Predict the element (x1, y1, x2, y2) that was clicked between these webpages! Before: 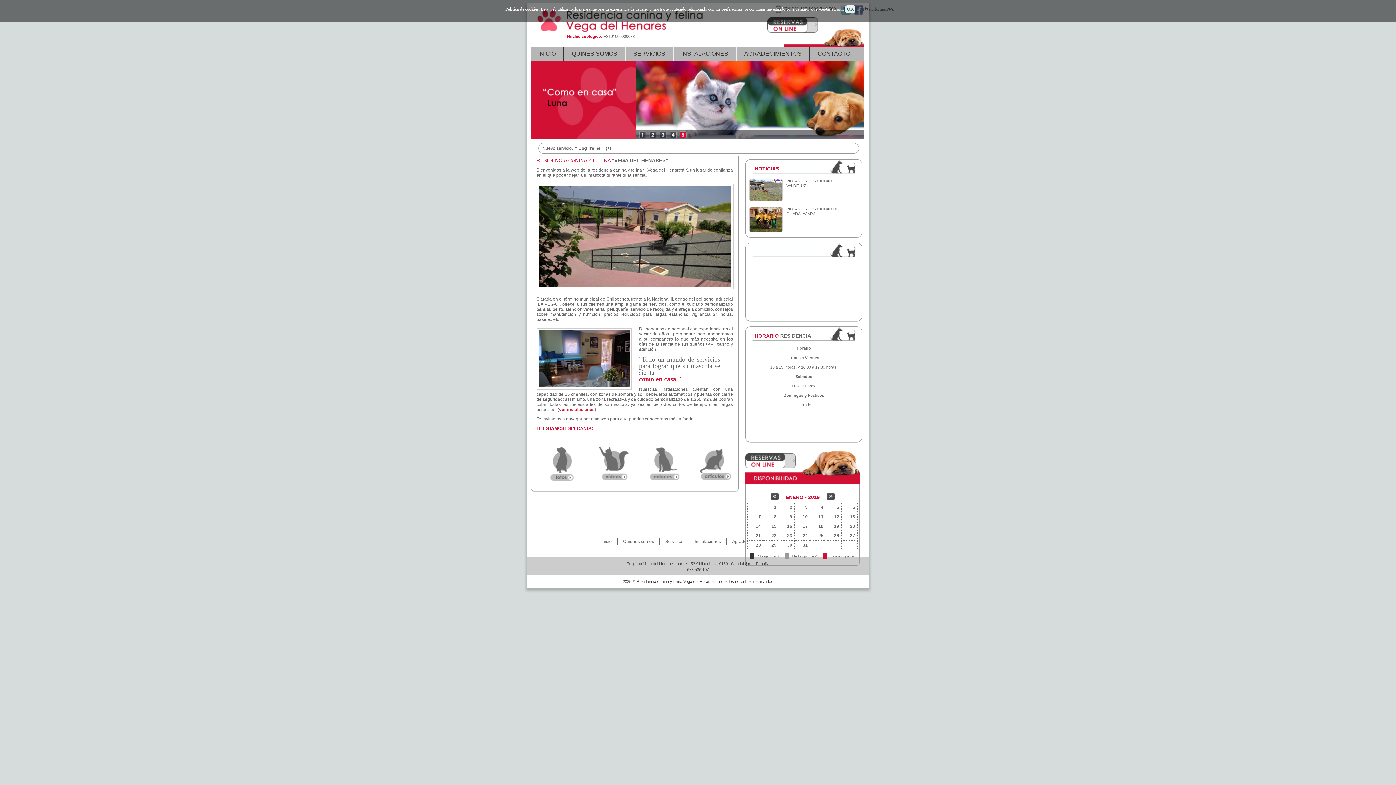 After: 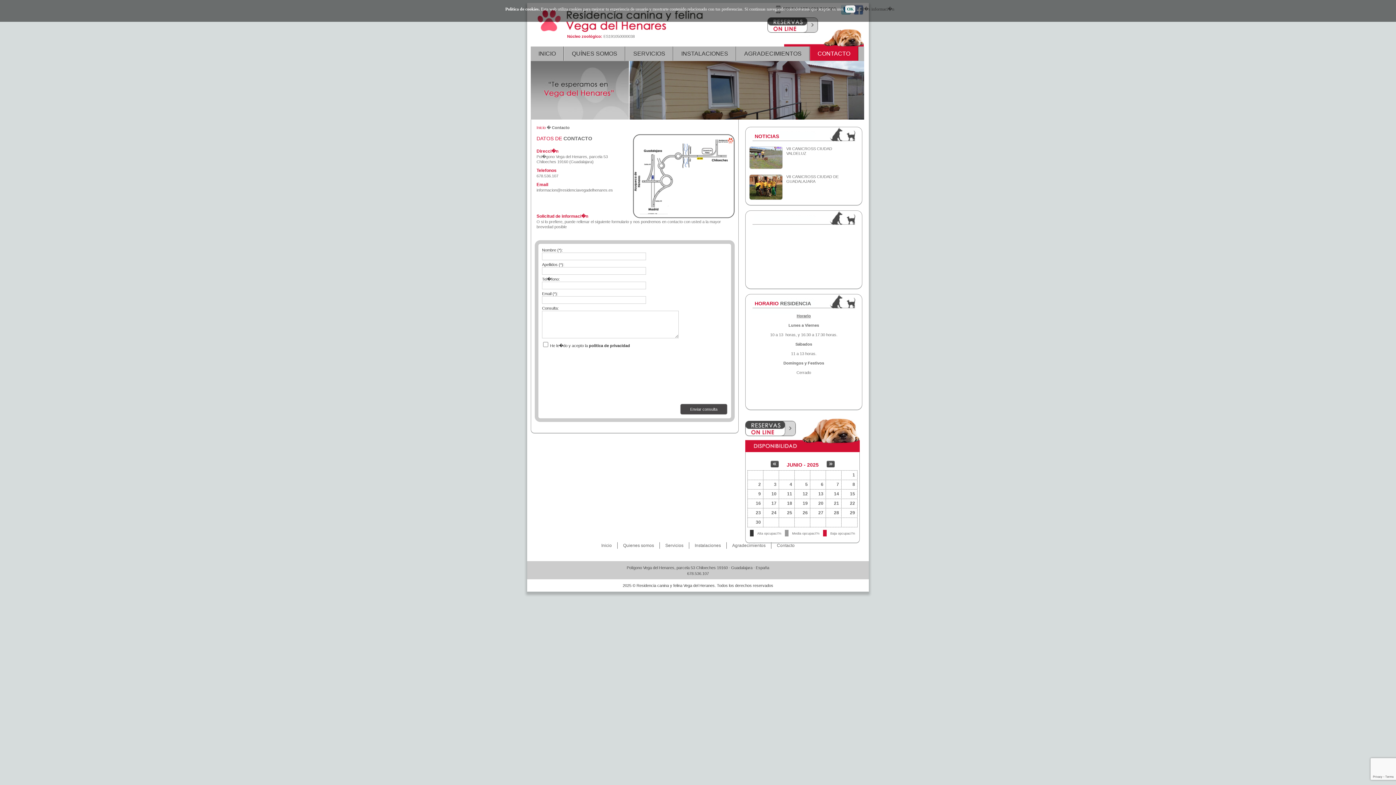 Action: label: CONTACTO bbox: (817, 50, 850, 56)